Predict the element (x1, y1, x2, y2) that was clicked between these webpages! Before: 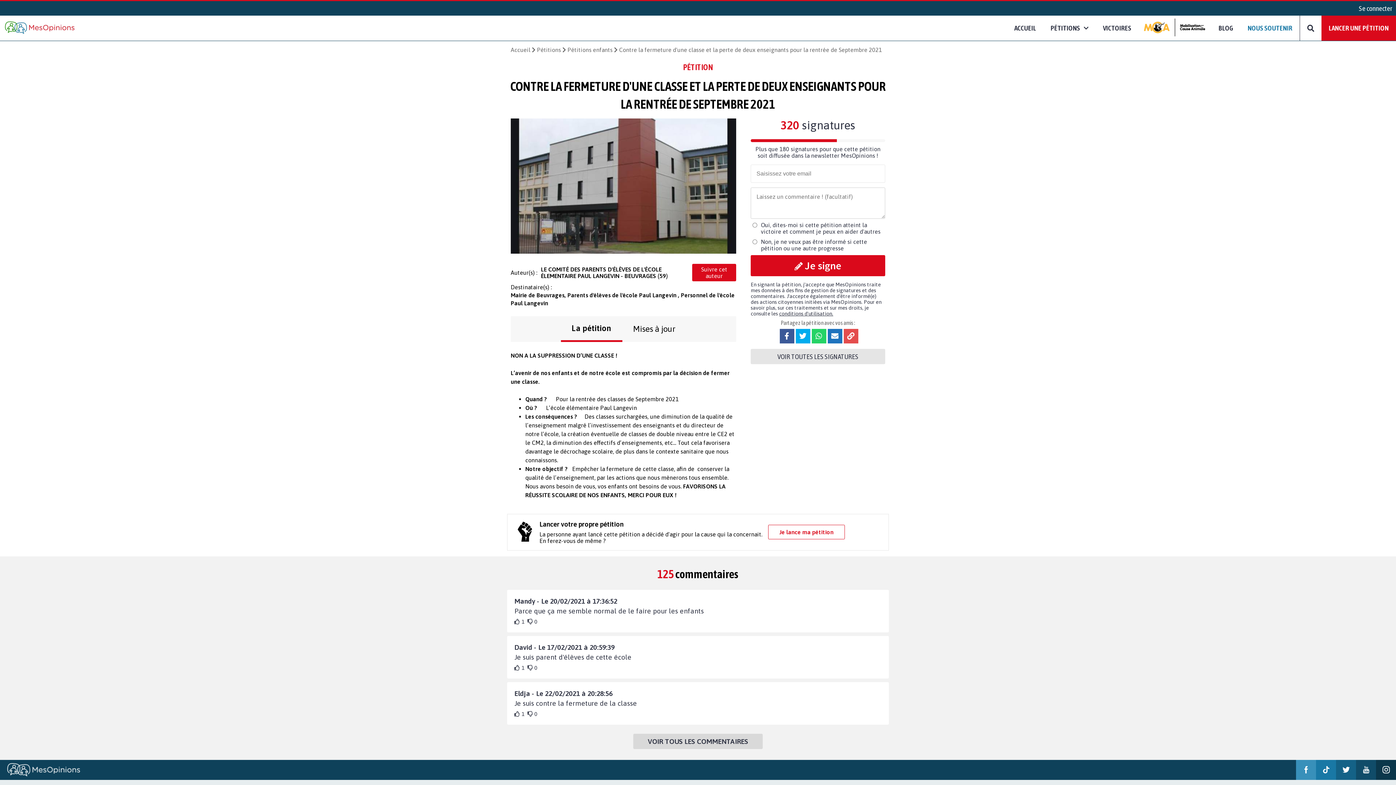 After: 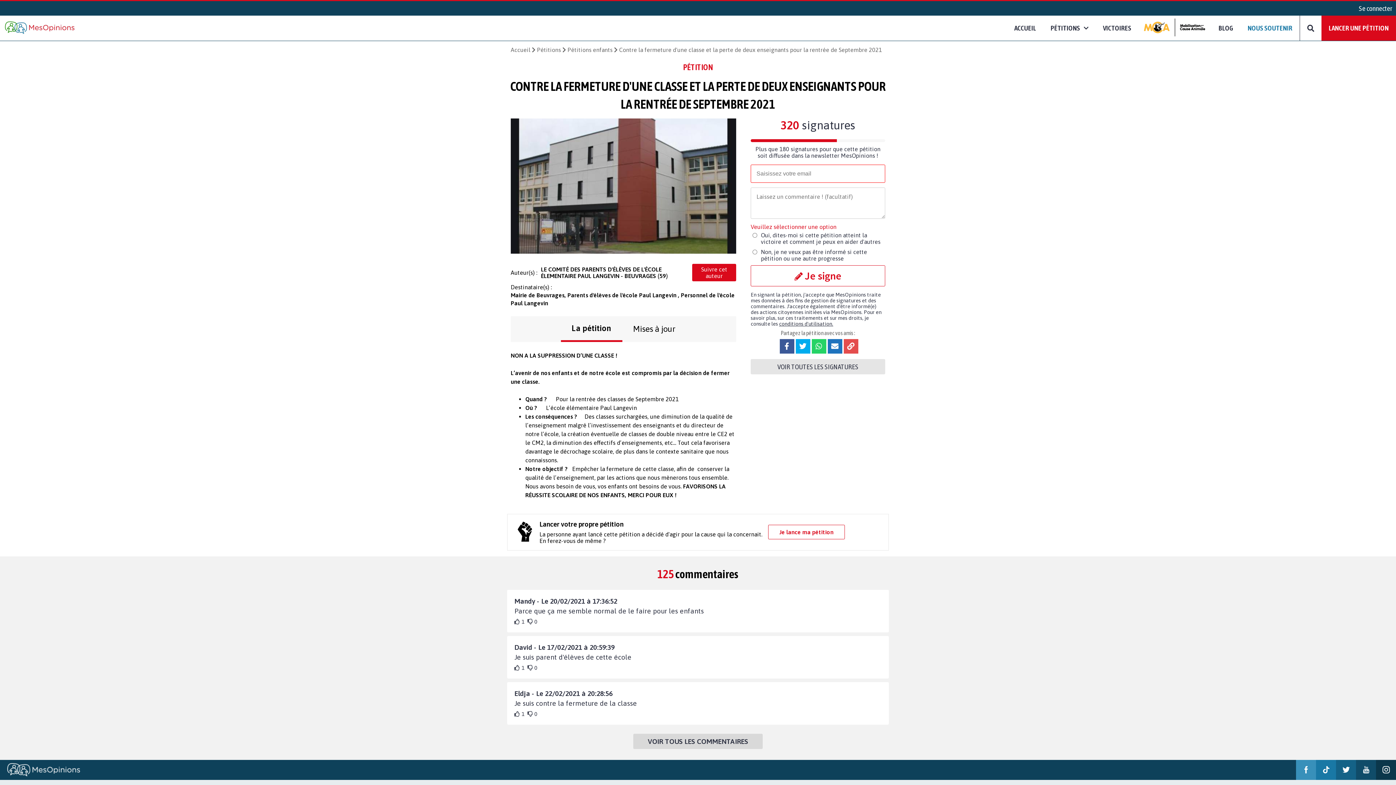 Action: label:  Je signe bbox: (750, 255, 885, 276)